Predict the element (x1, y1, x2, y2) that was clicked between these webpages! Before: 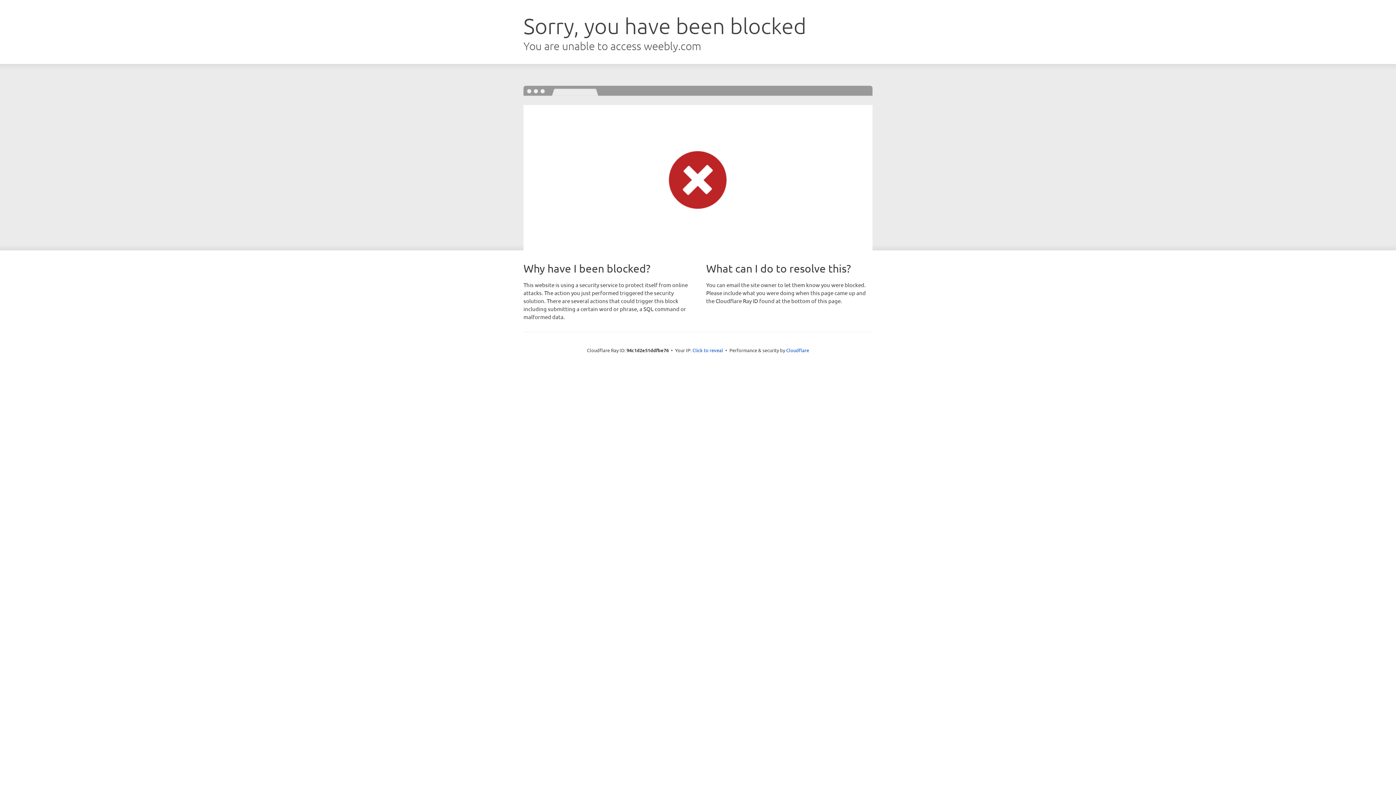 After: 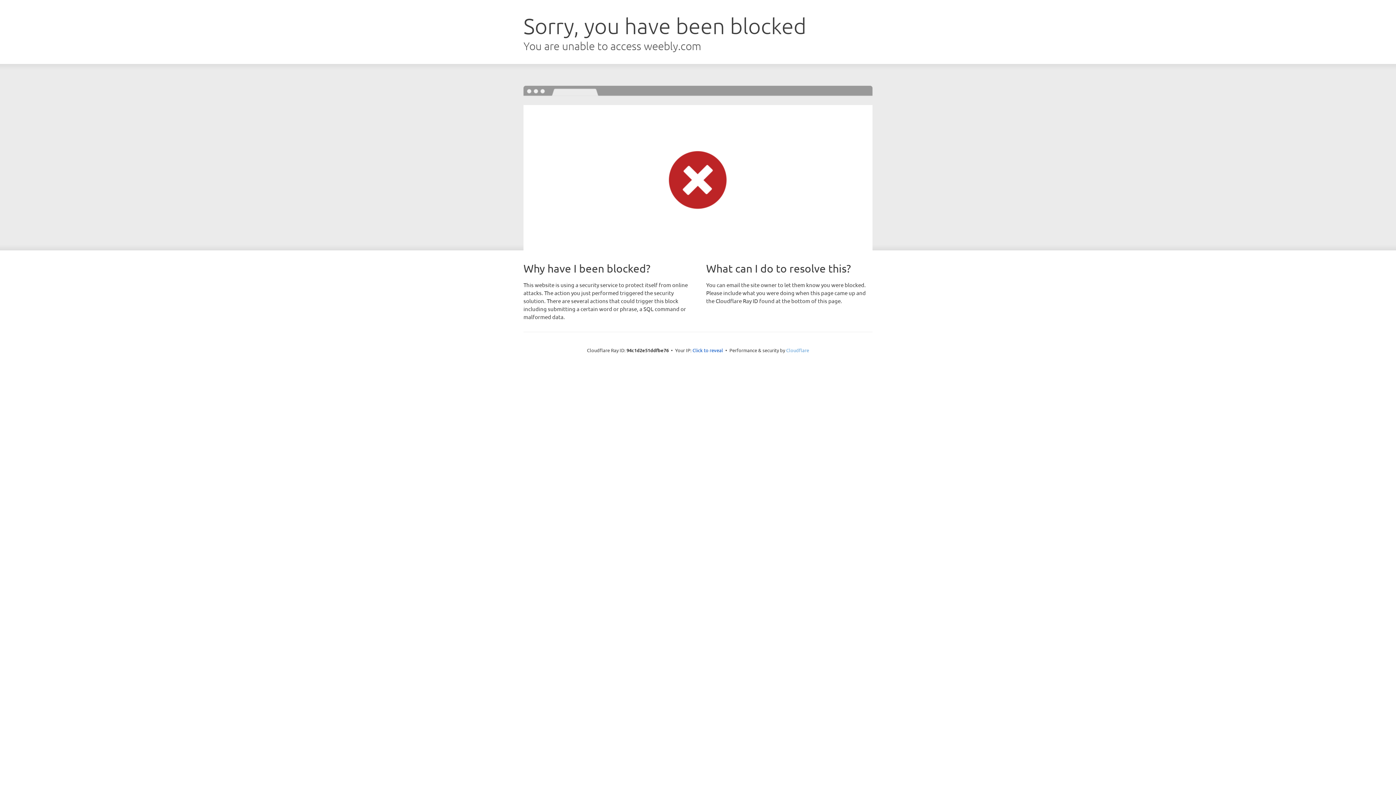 Action: bbox: (786, 347, 809, 353) label: Cloudflare